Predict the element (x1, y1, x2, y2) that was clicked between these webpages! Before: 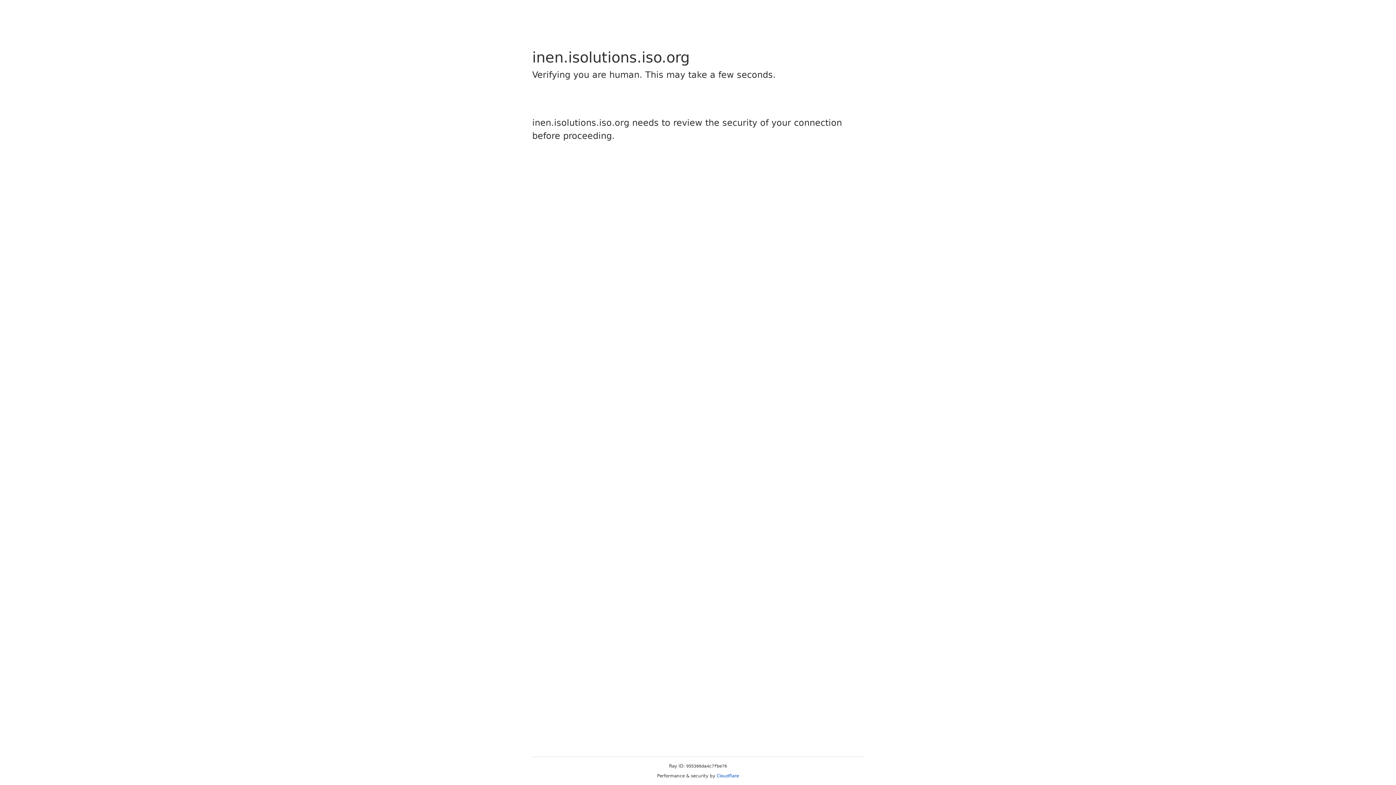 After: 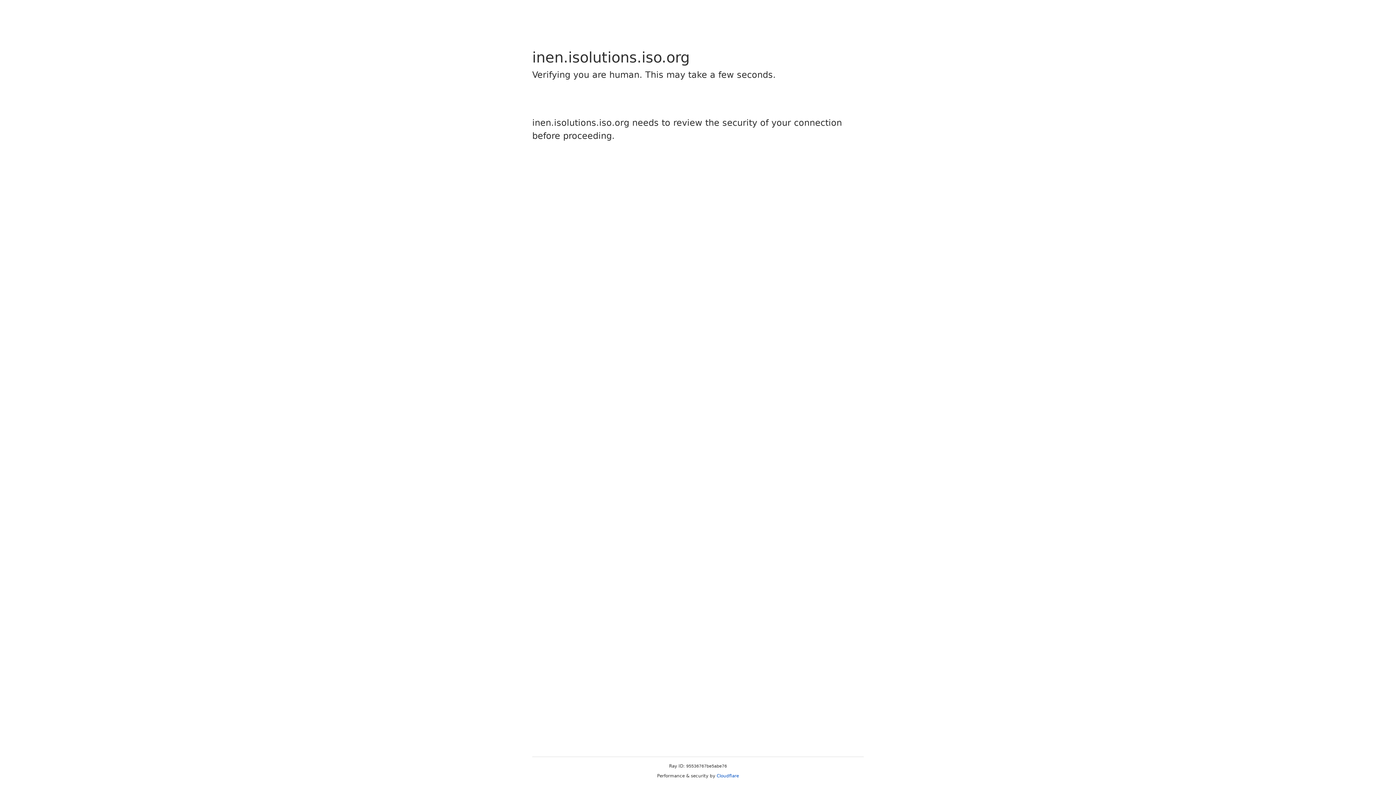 Action: label: Cloudflare bbox: (716, 773, 739, 778)